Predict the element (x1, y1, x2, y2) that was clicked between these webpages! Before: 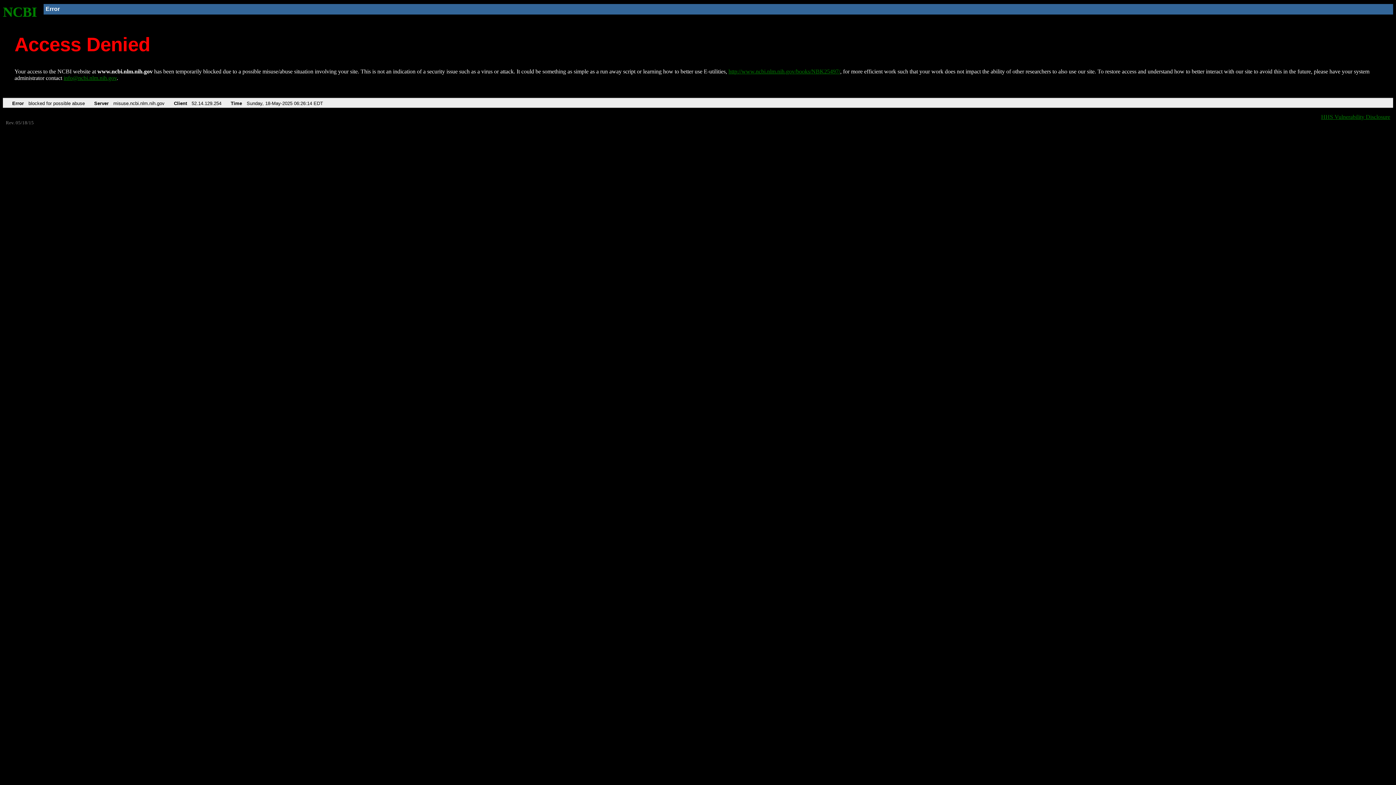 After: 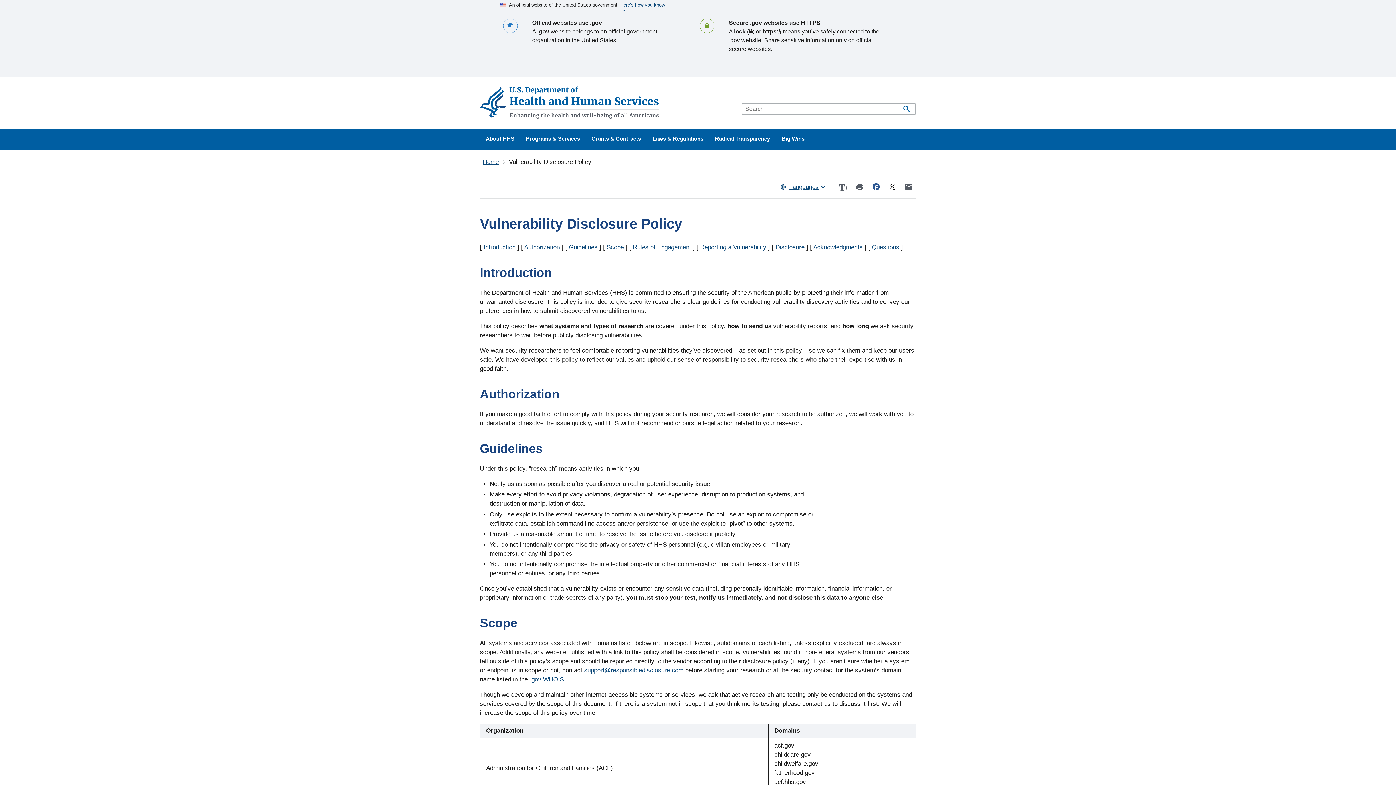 Action: label: HHS Vulnerability Disclosure bbox: (1321, 113, 1390, 119)